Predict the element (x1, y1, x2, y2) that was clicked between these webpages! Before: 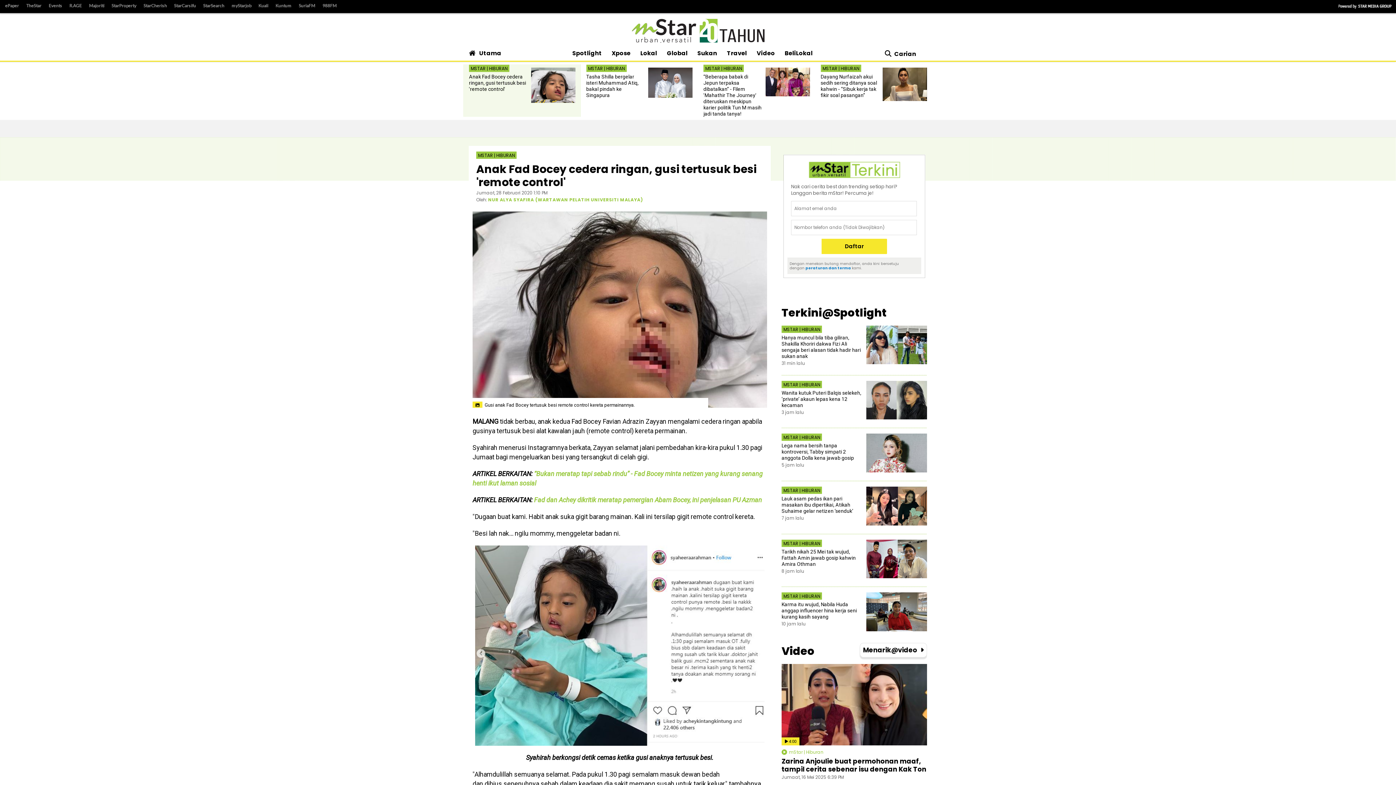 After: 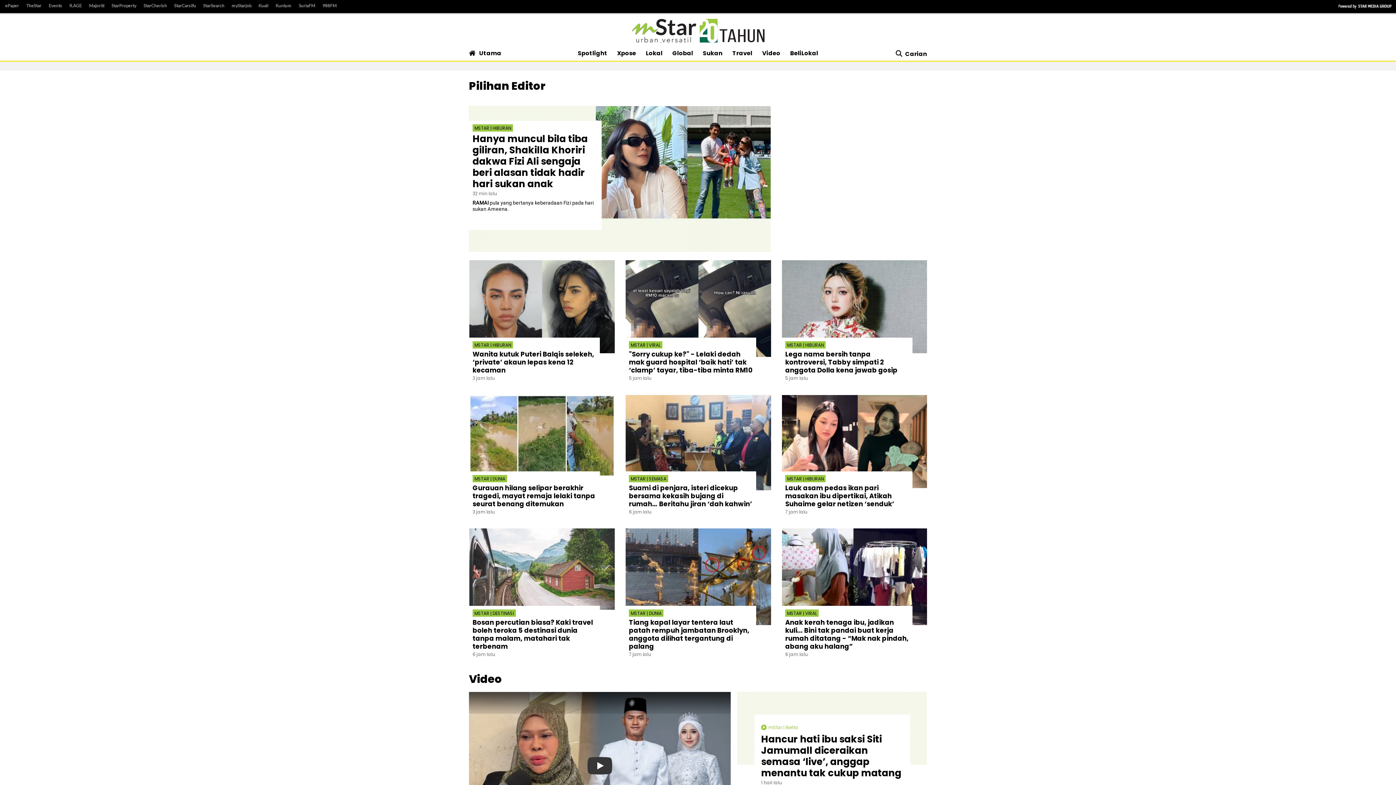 Action: bbox: (469, 48, 501, 57) label: Utama